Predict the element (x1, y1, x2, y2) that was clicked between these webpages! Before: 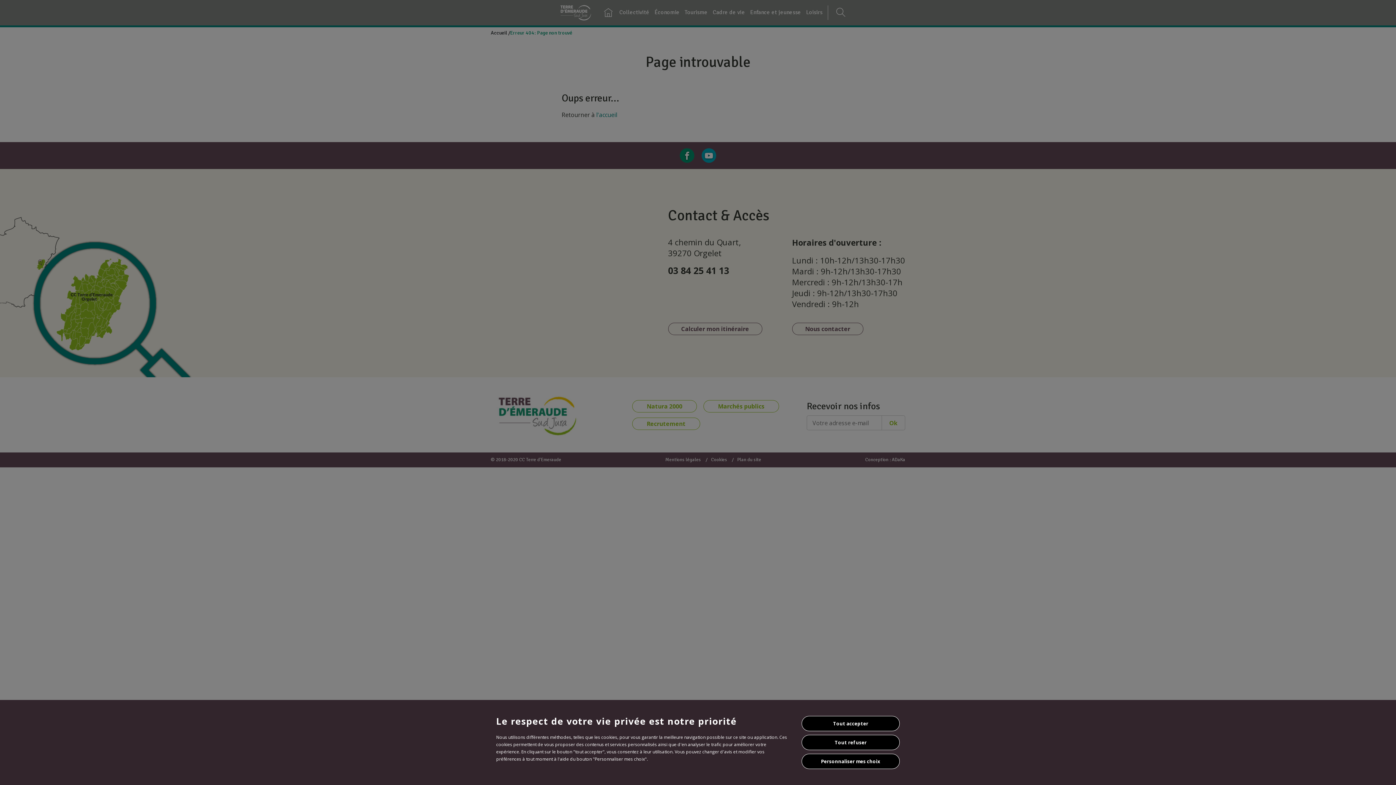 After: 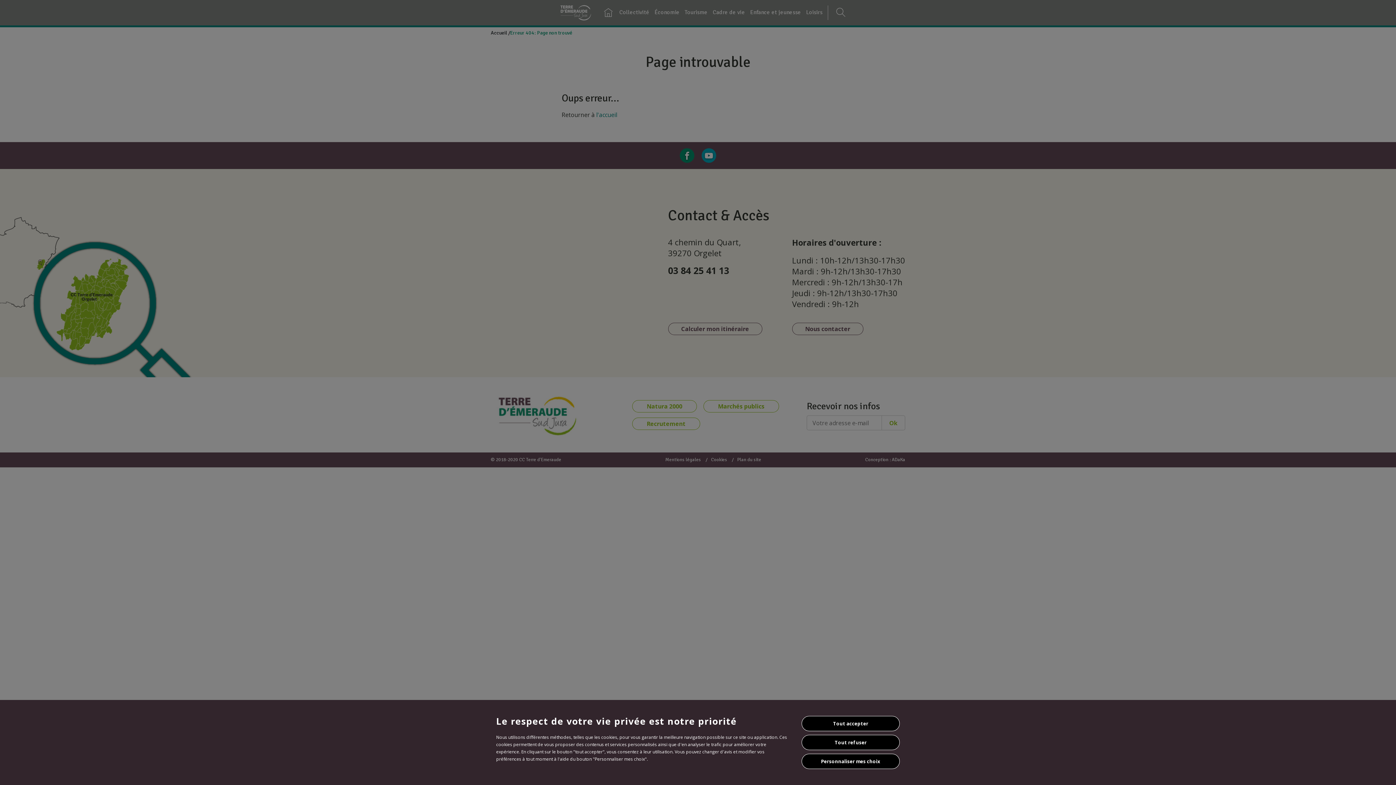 Action: bbox: (801, 754, 900, 769) label: Personnaliser mes choix